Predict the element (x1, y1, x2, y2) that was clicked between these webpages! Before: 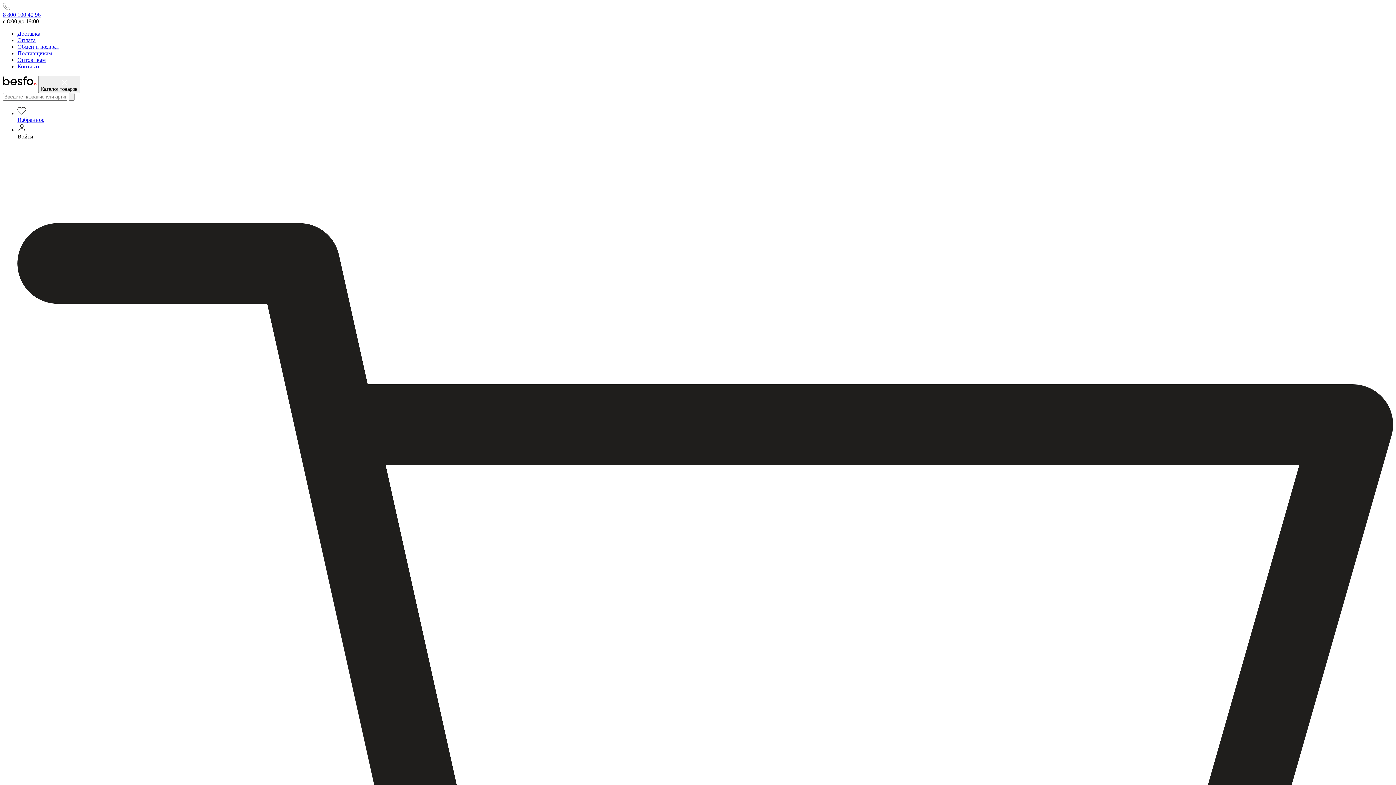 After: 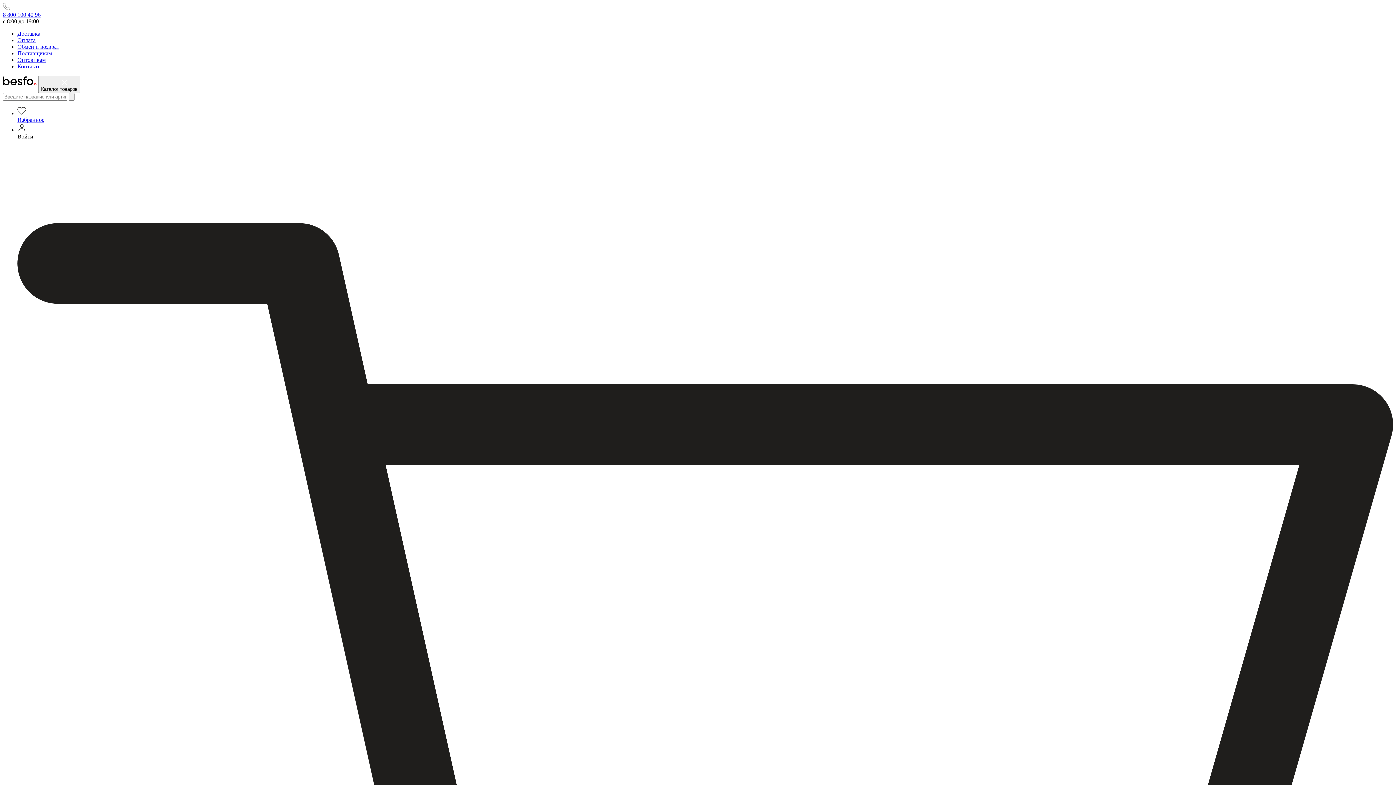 Action: bbox: (17, 30, 40, 36) label: Доставка